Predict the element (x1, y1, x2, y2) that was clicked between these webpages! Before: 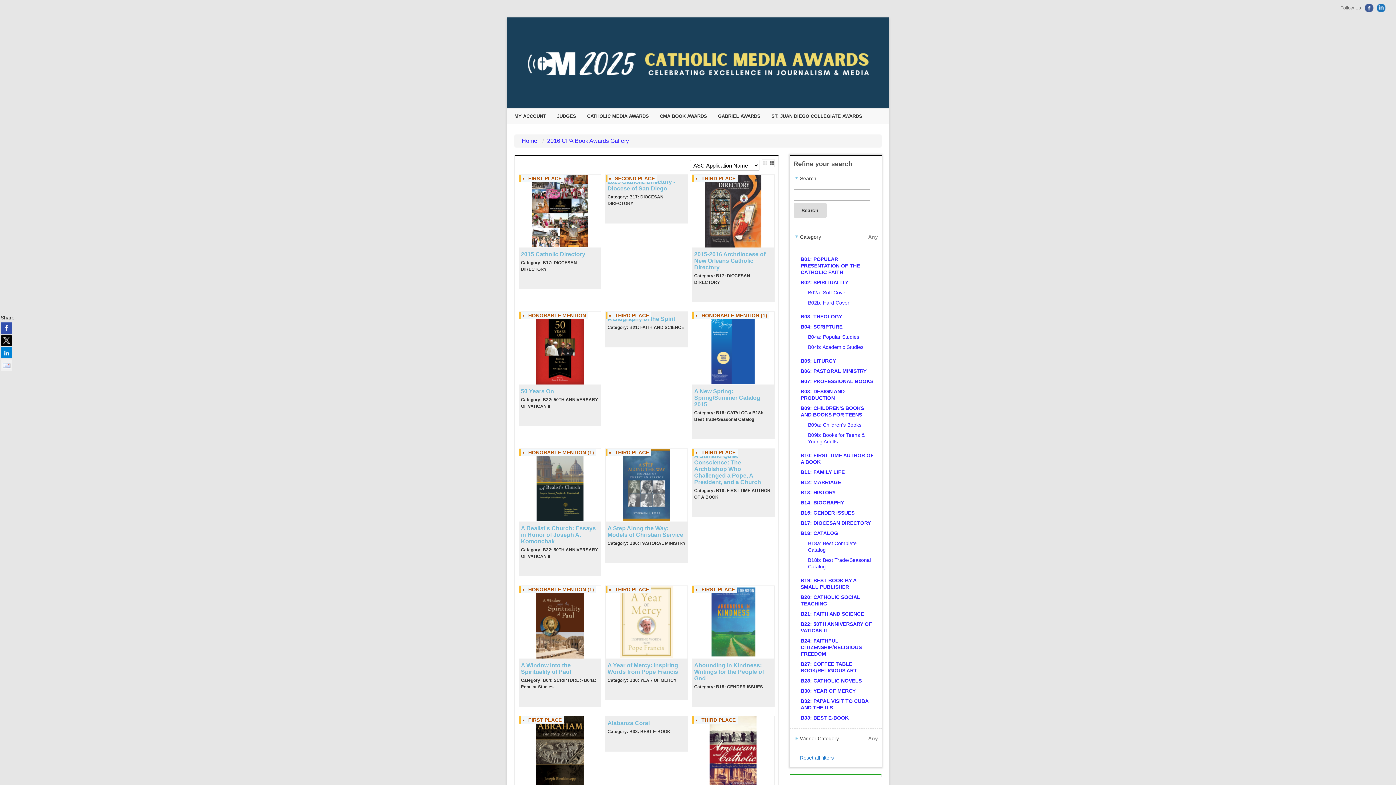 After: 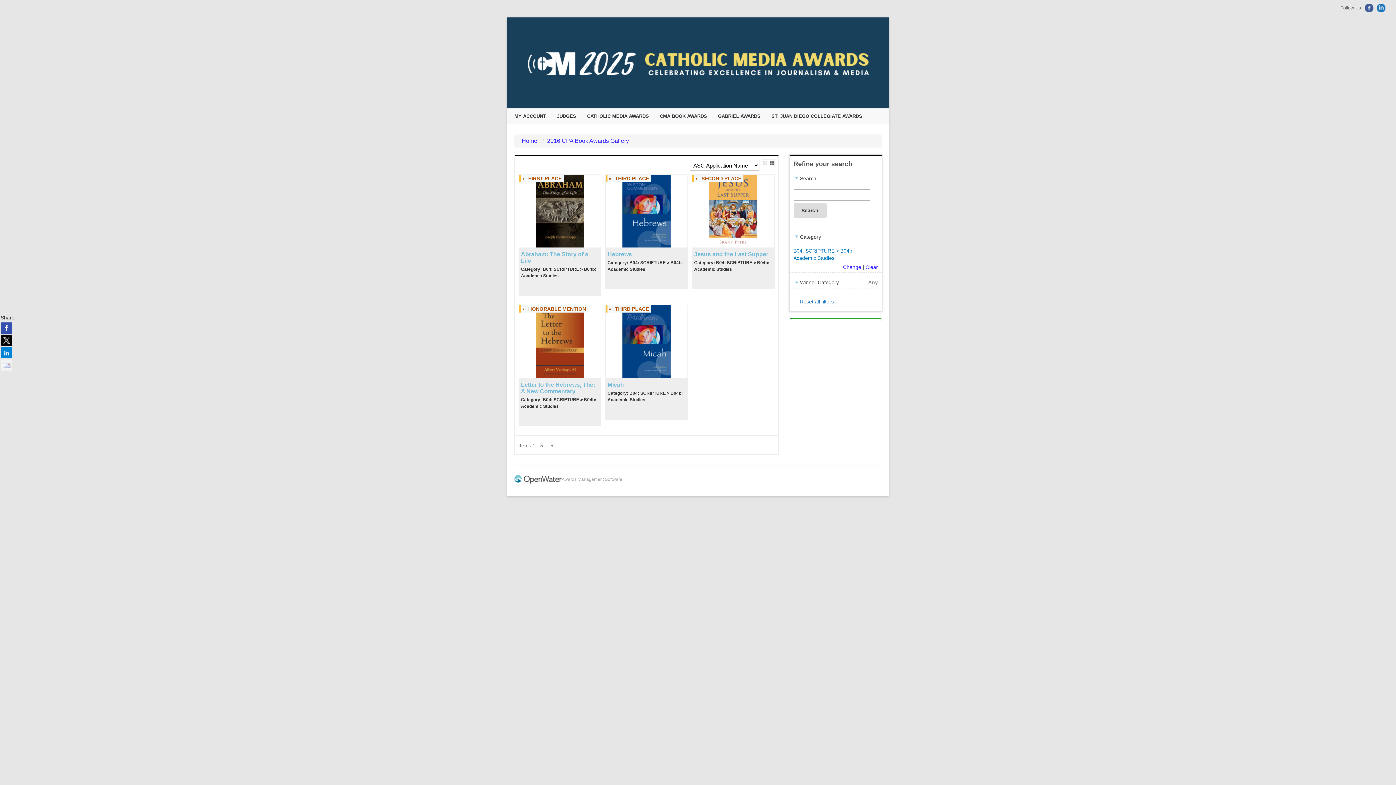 Action: label: B04b: Academic Studies bbox: (808, 344, 863, 350)